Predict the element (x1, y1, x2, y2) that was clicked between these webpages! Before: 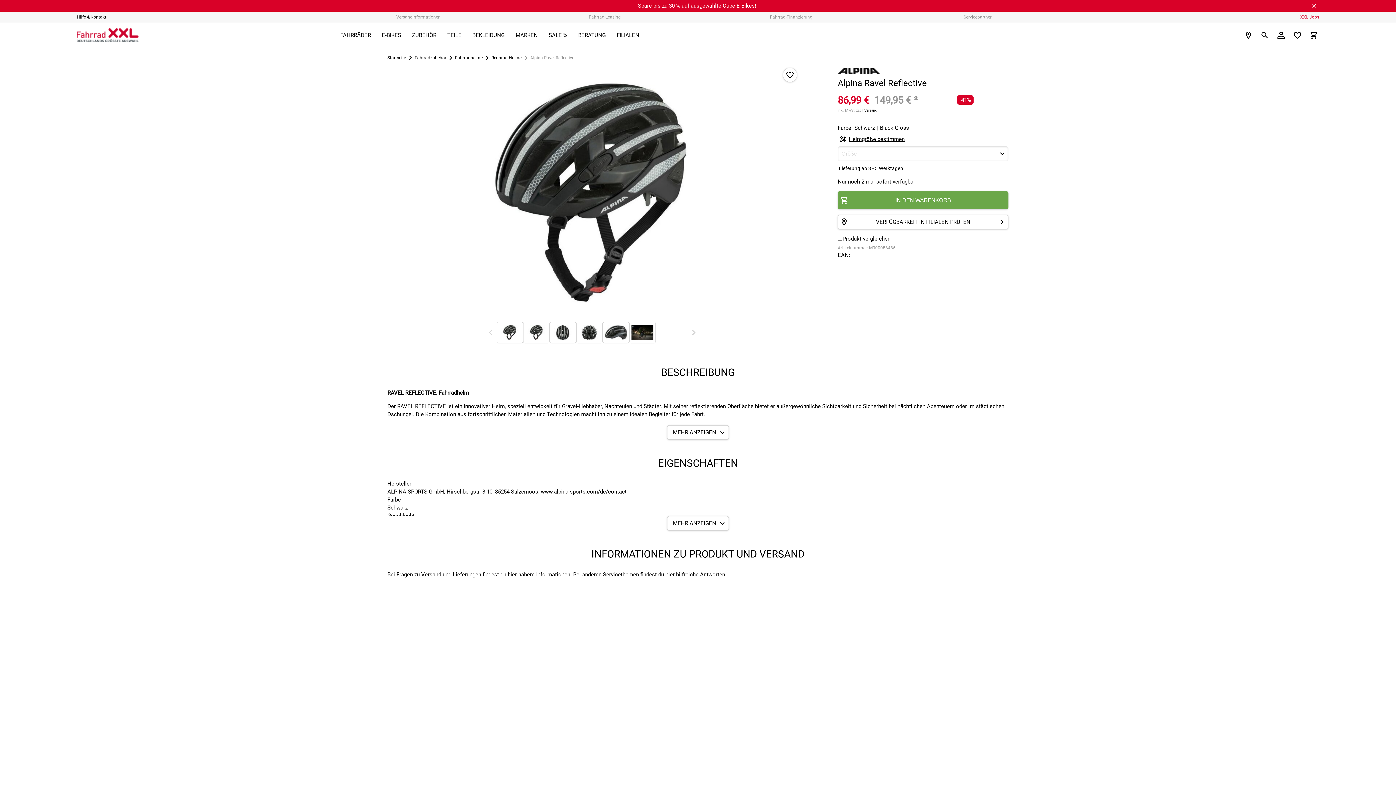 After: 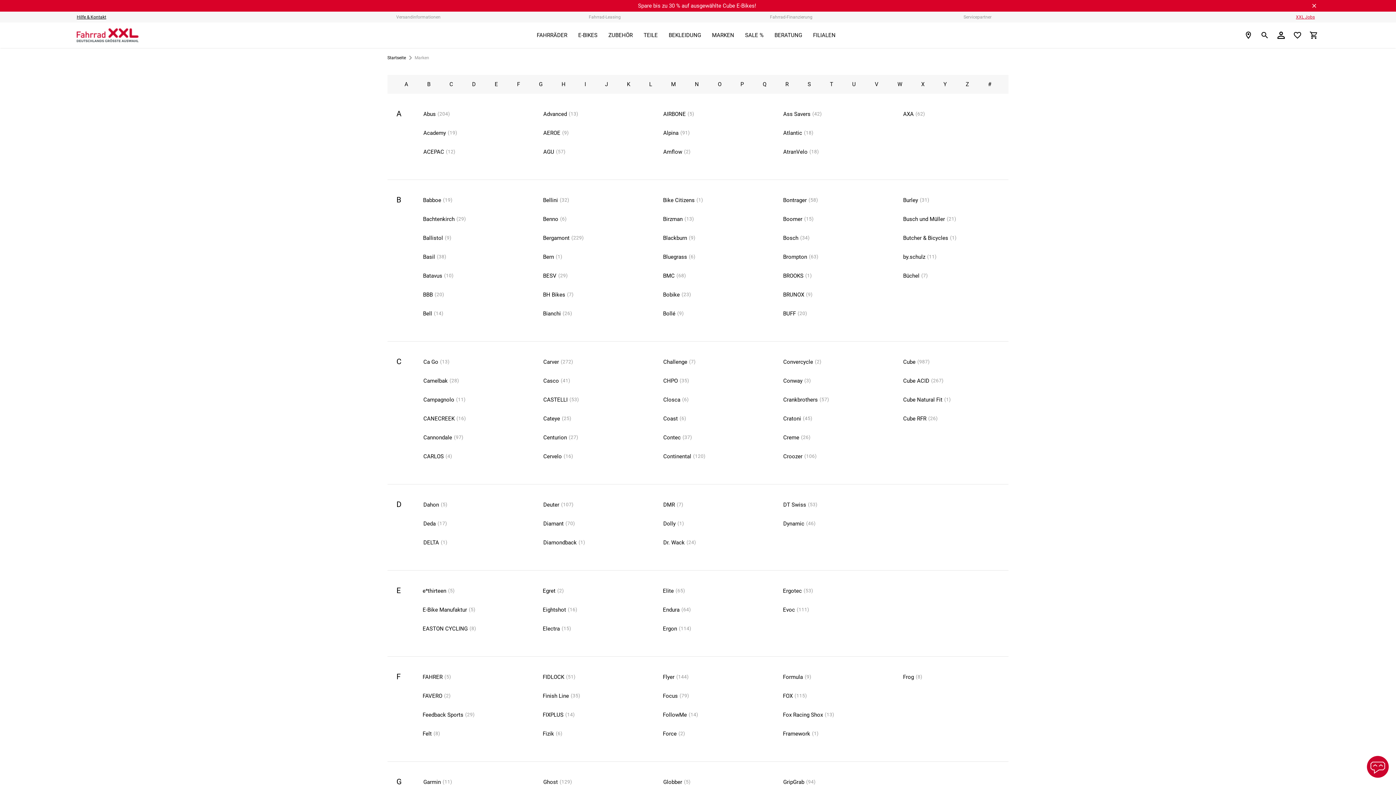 Action: bbox: (510, 26, 543, 44) label: MARKEN